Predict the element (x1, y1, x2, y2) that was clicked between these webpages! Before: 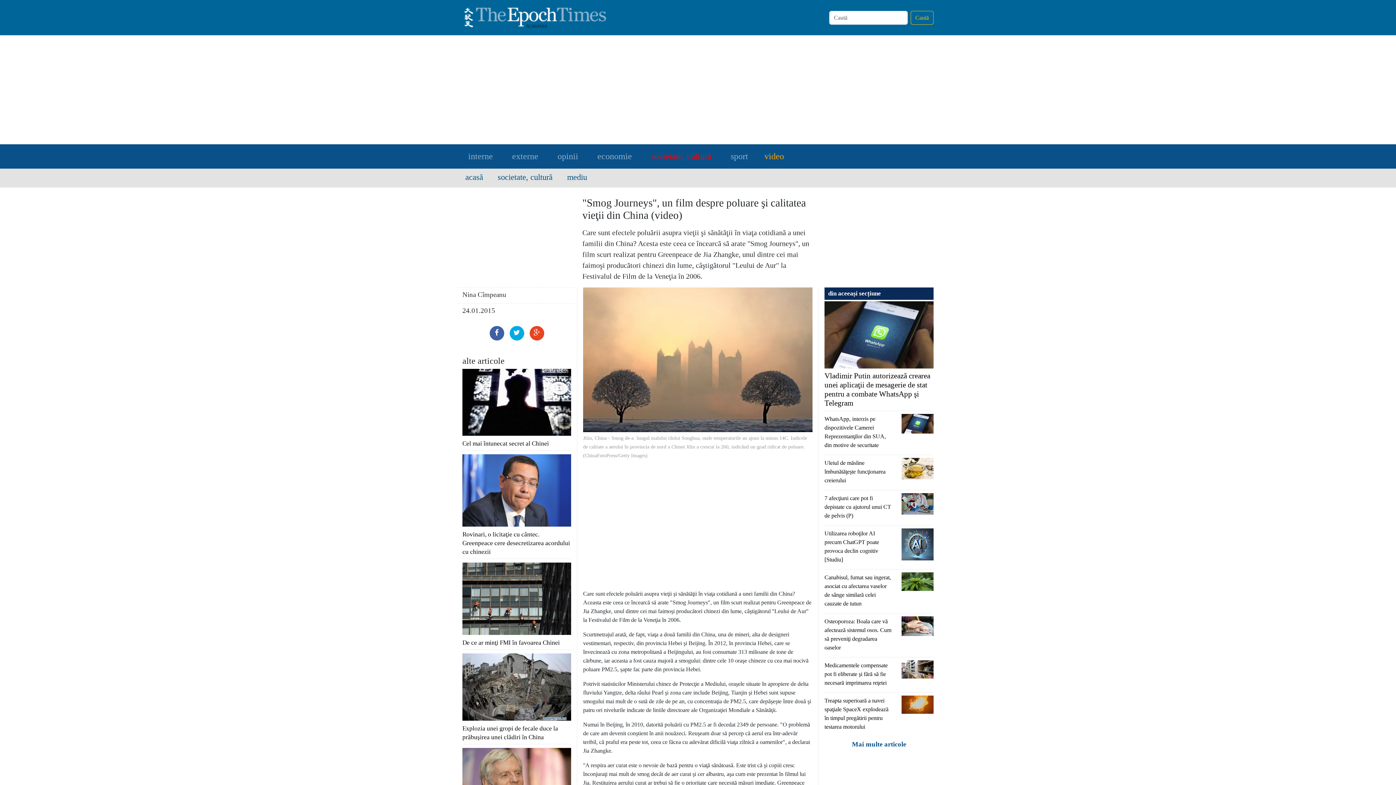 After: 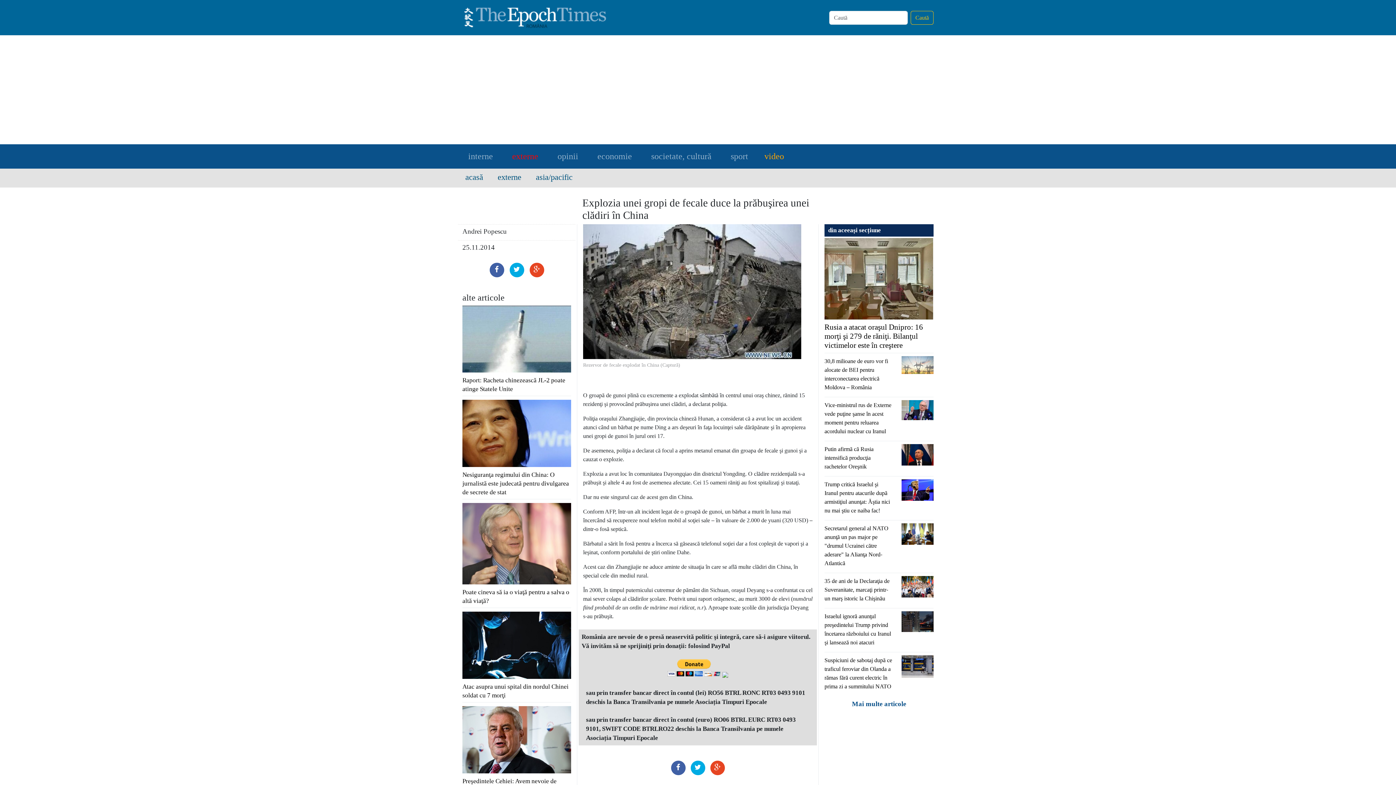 Action: bbox: (462, 683, 571, 689)